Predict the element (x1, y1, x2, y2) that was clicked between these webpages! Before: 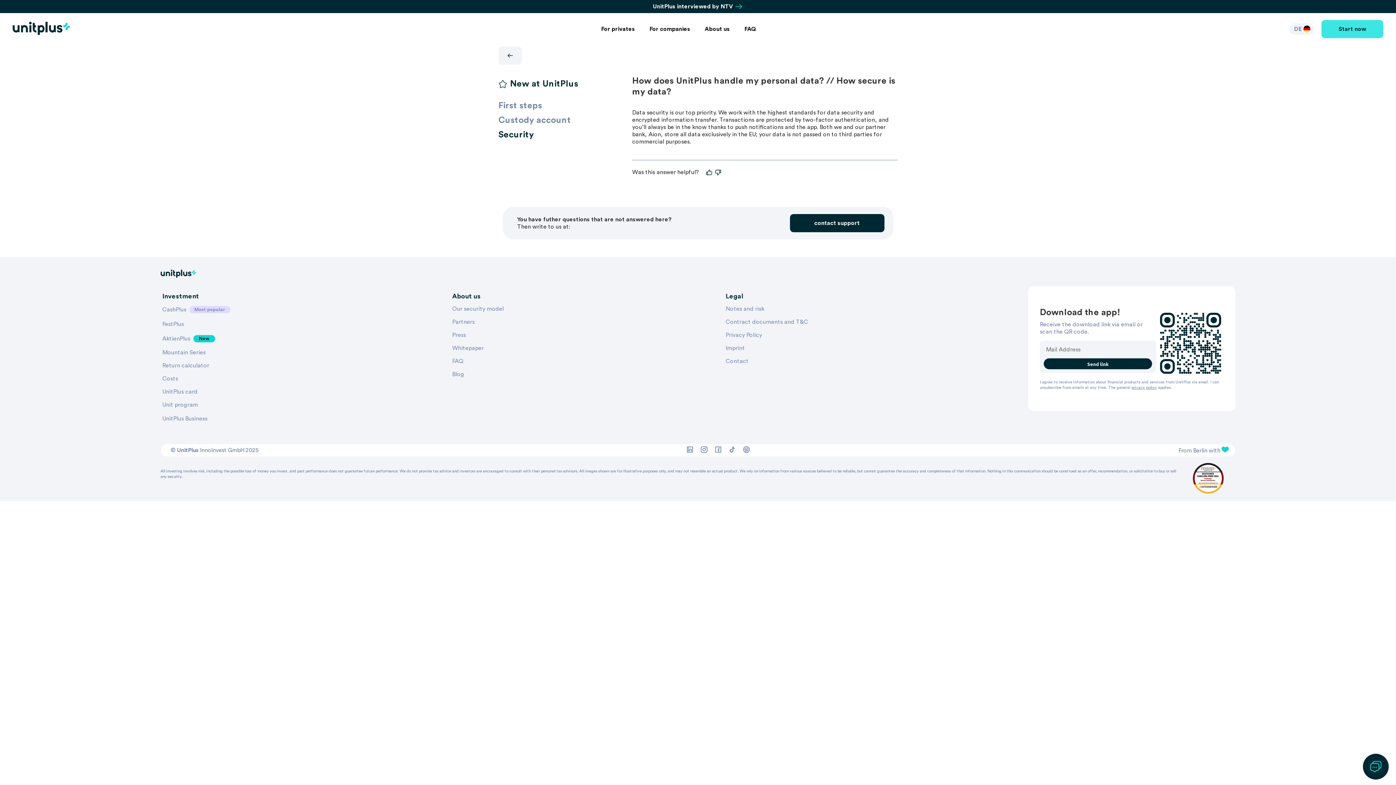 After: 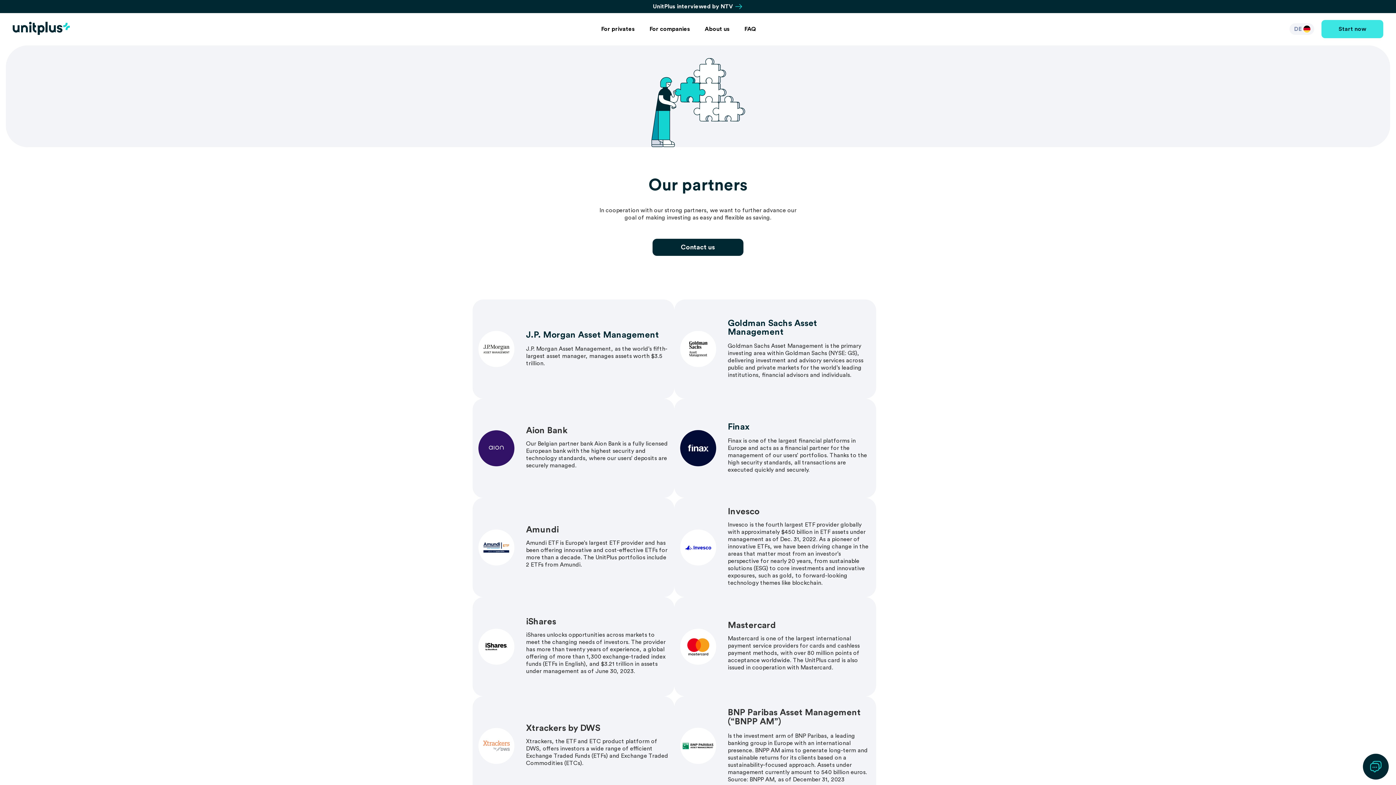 Action: label: Partners bbox: (452, 319, 503, 332)